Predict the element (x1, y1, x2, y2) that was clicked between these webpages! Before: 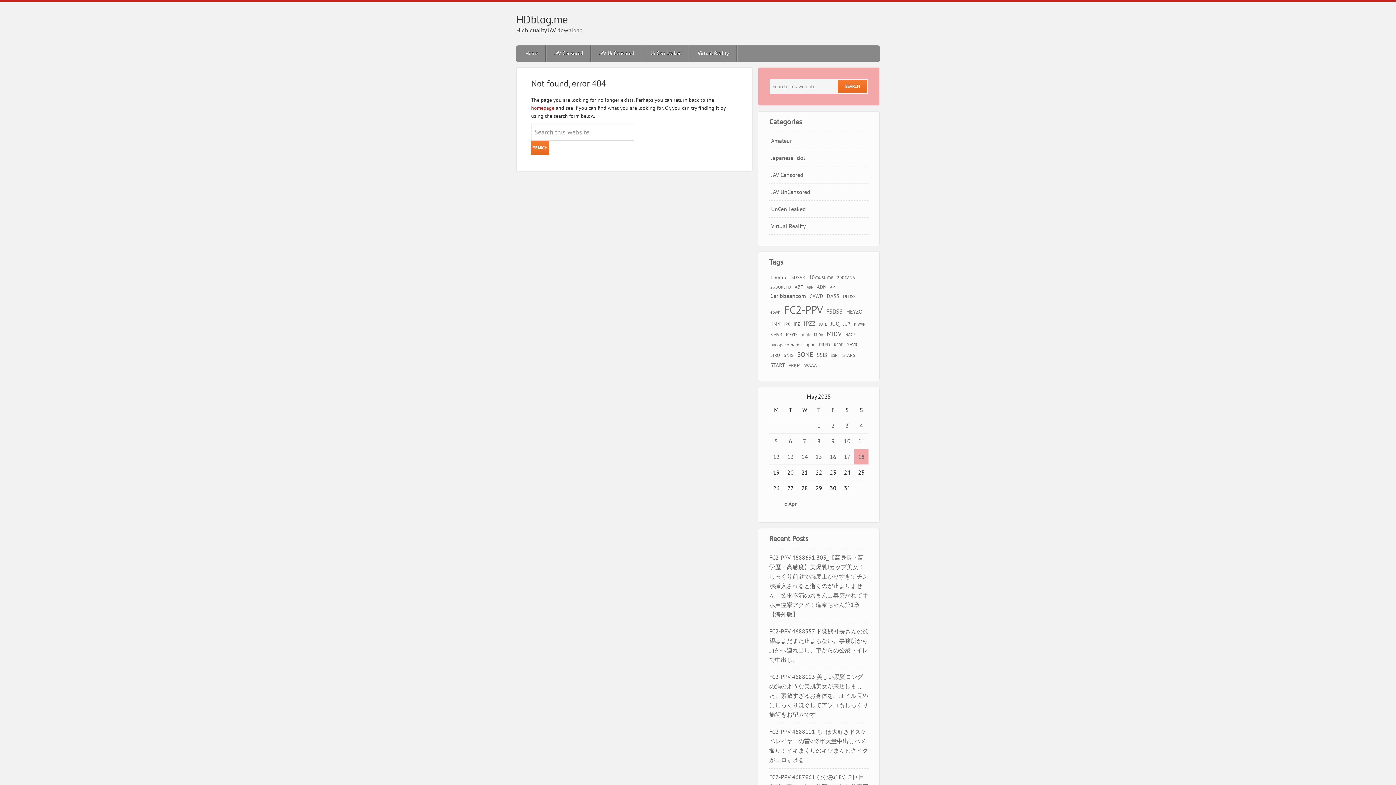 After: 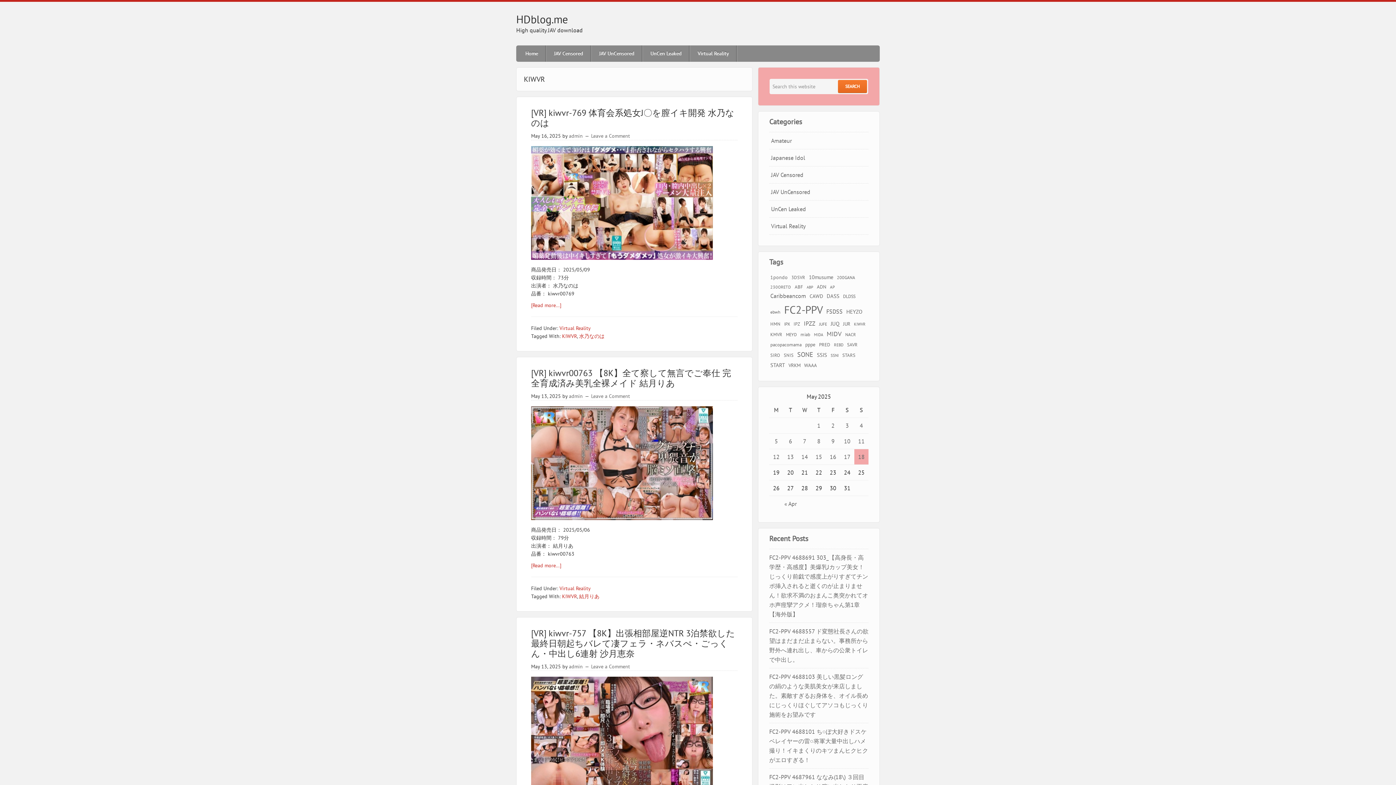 Action: bbox: (853, 320, 866, 328) label: KIWVR (260 items)